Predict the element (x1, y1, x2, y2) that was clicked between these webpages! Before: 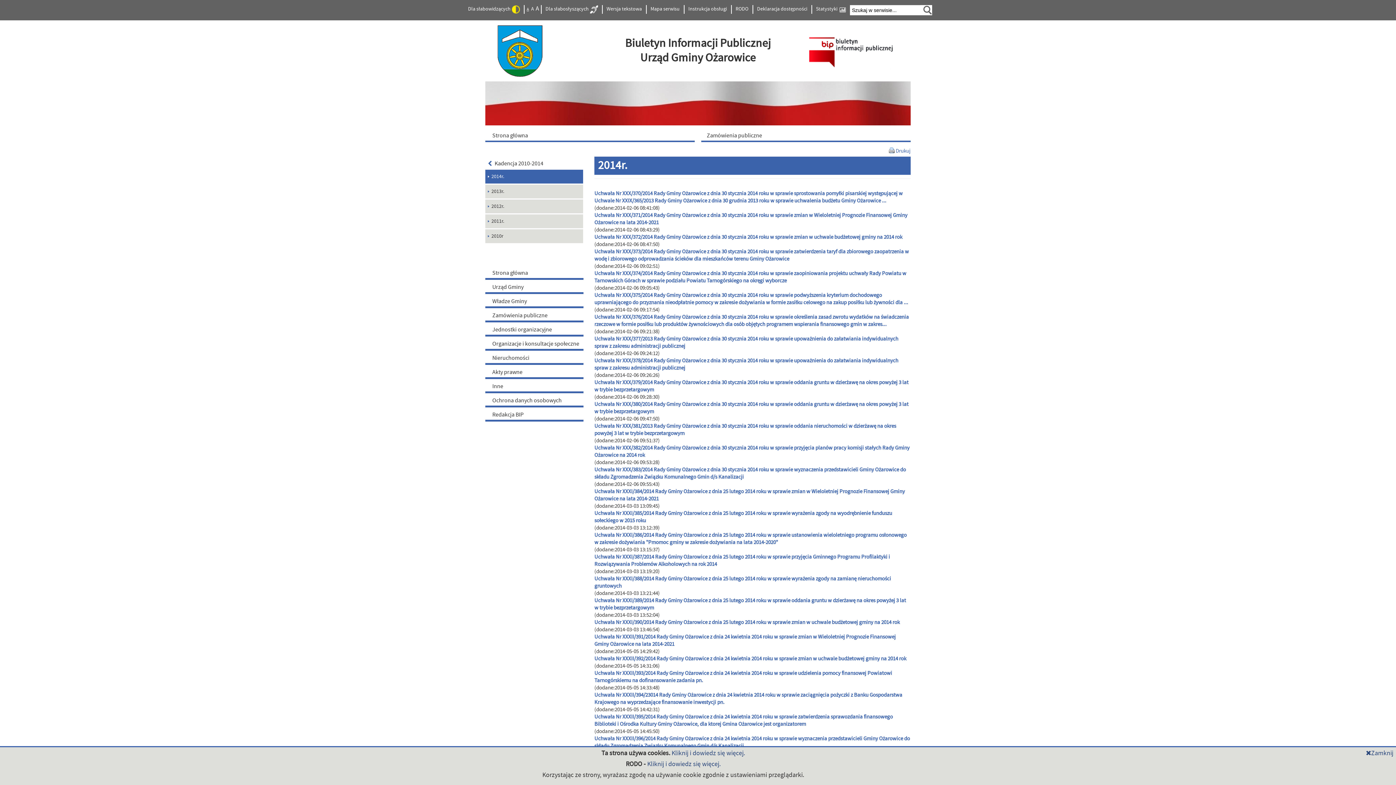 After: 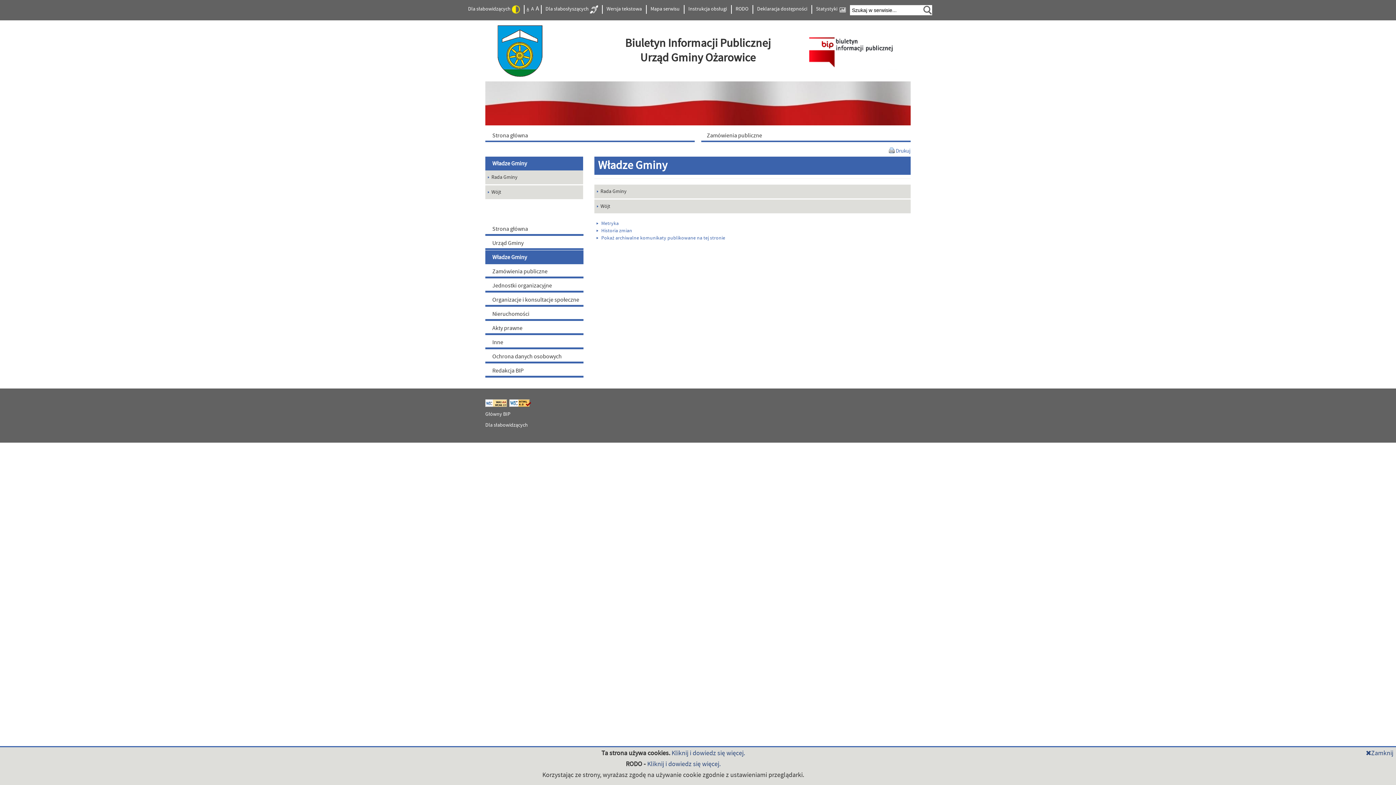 Action: label: Władze Gminy bbox: (485, 294, 583, 308)